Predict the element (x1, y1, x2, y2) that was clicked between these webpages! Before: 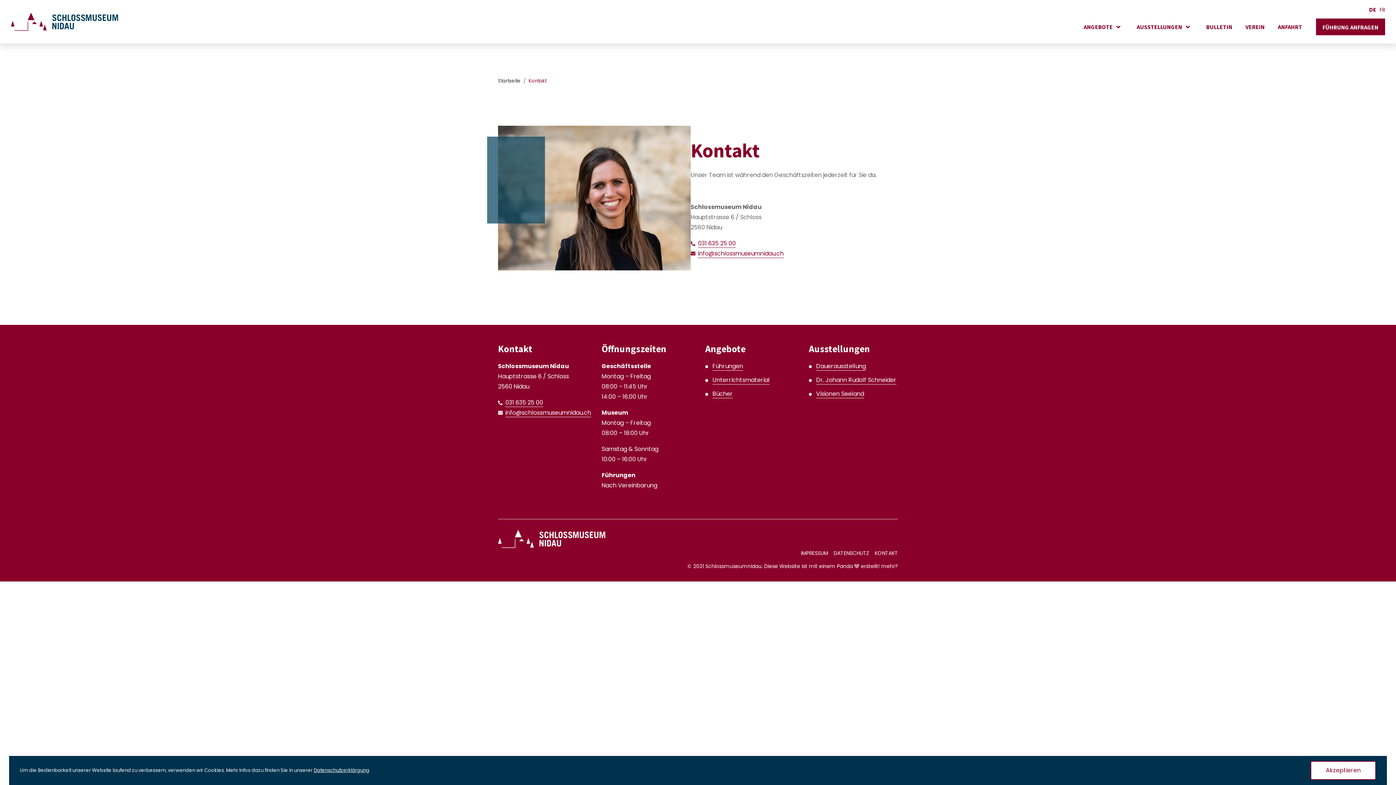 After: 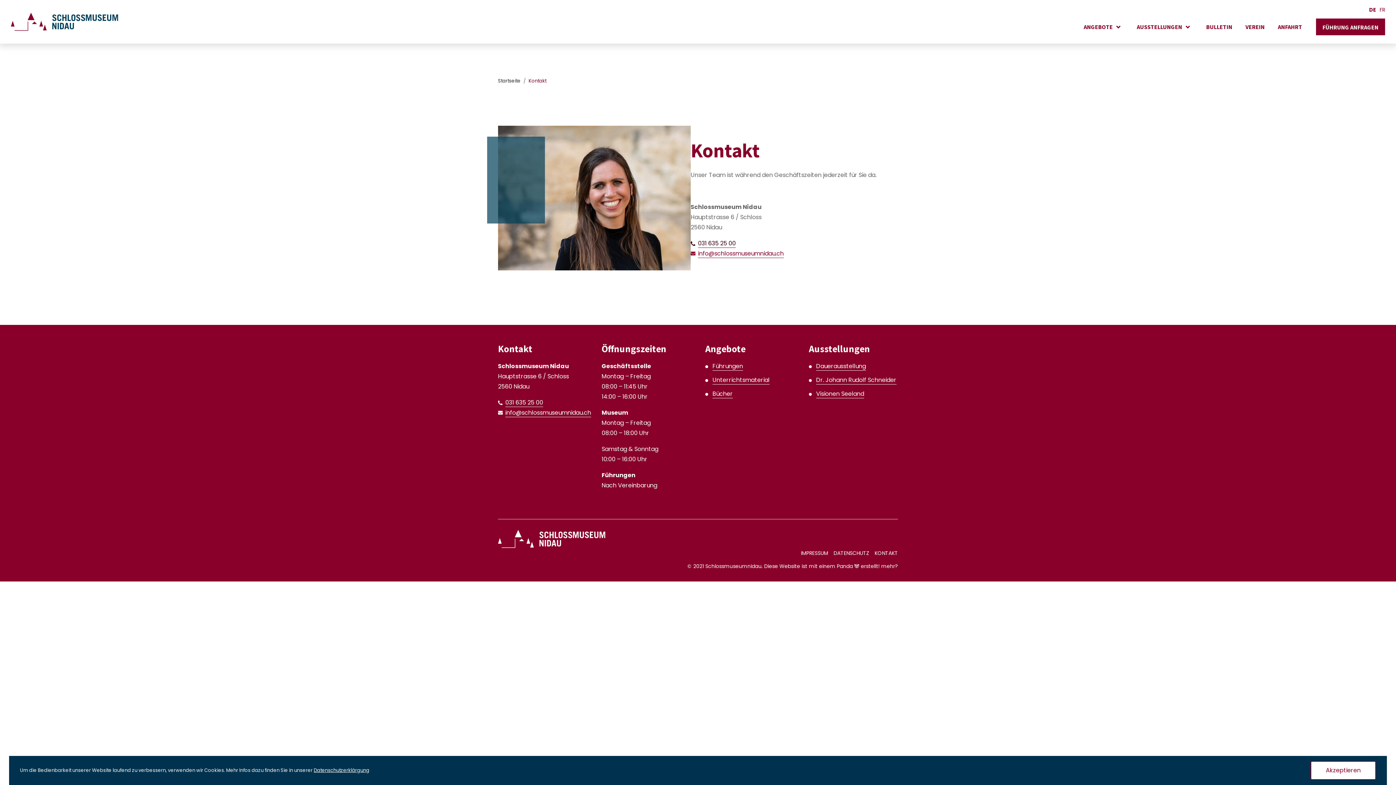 Action: bbox: (690, 238, 736, 248) label: 031 635 25 00